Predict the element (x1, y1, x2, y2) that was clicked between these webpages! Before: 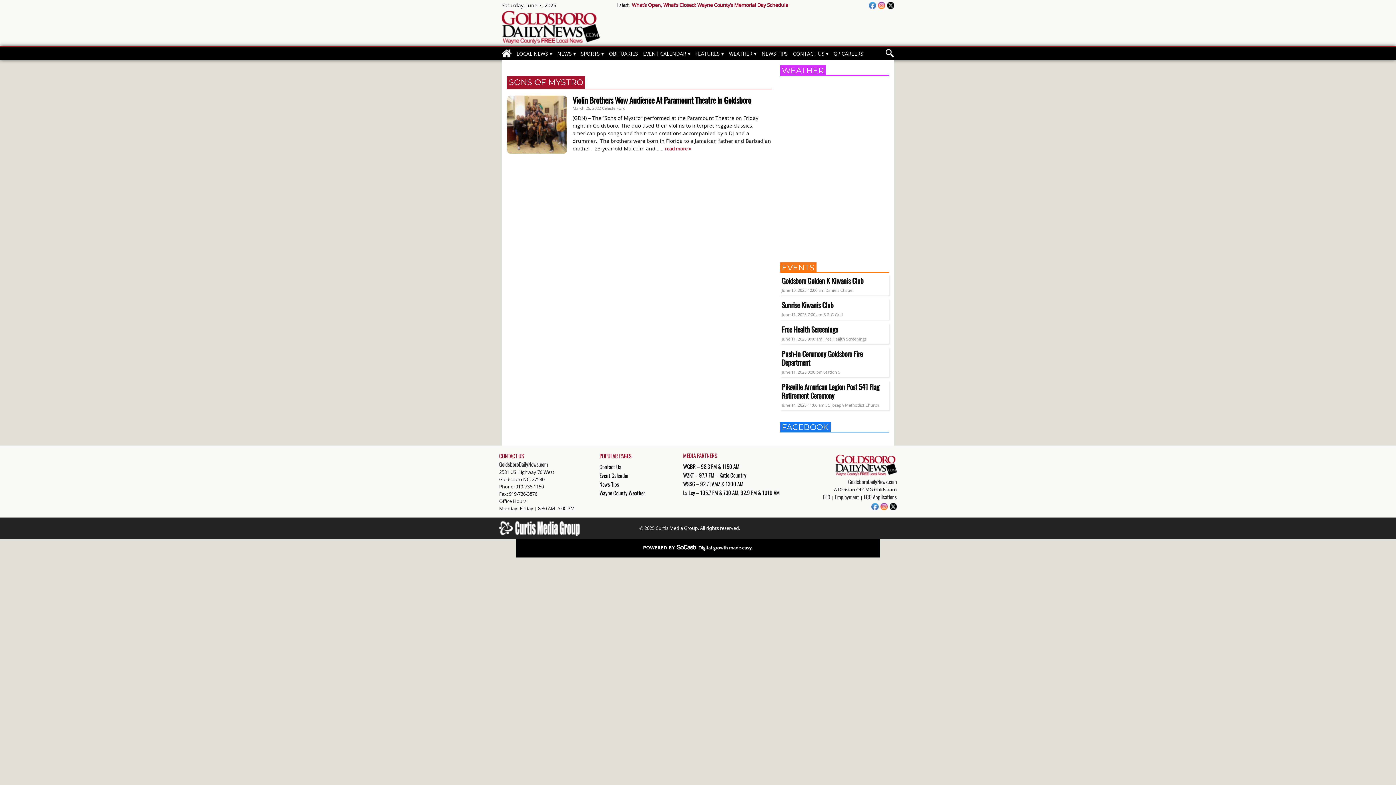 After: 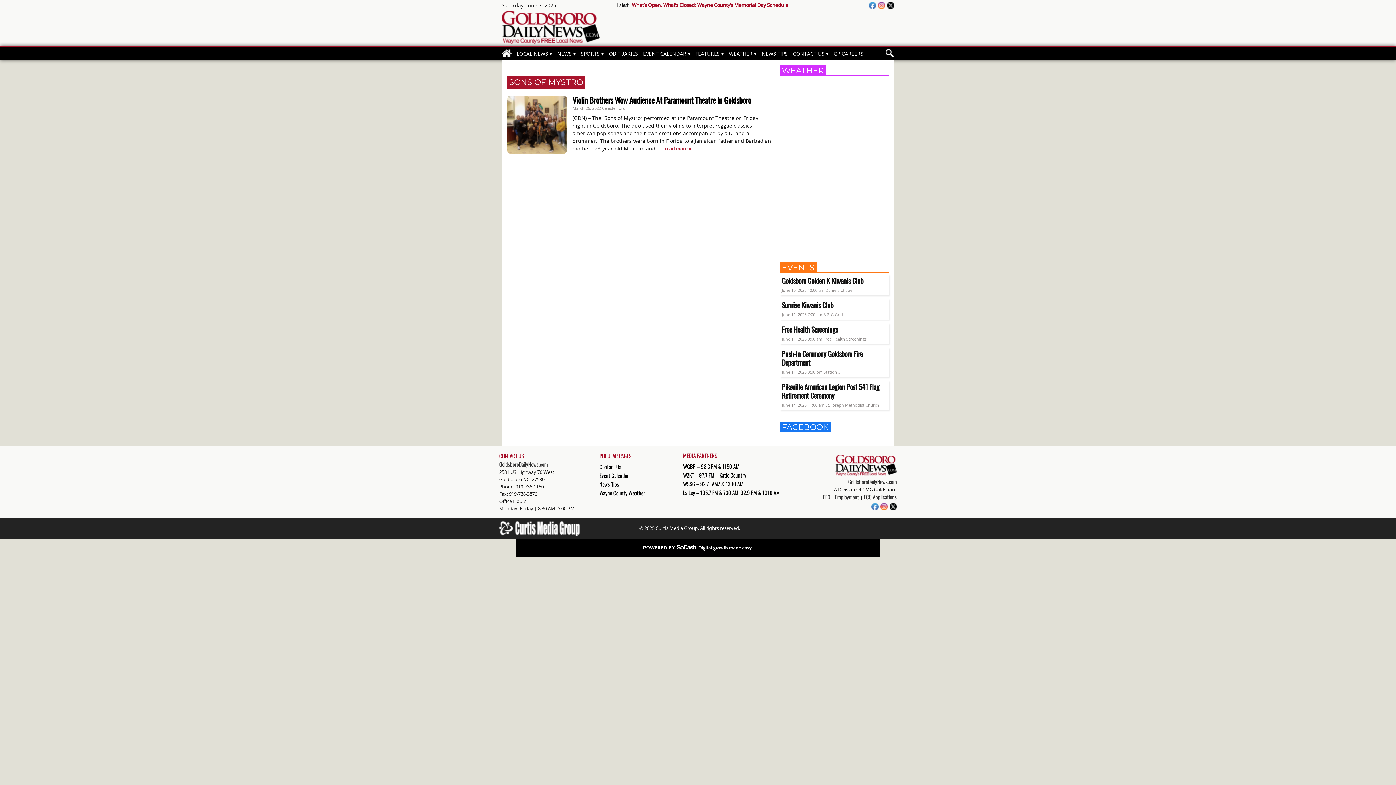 Action: bbox: (683, 479, 743, 488) label: WSSG – 92.7 JAMZ & 1300 AM